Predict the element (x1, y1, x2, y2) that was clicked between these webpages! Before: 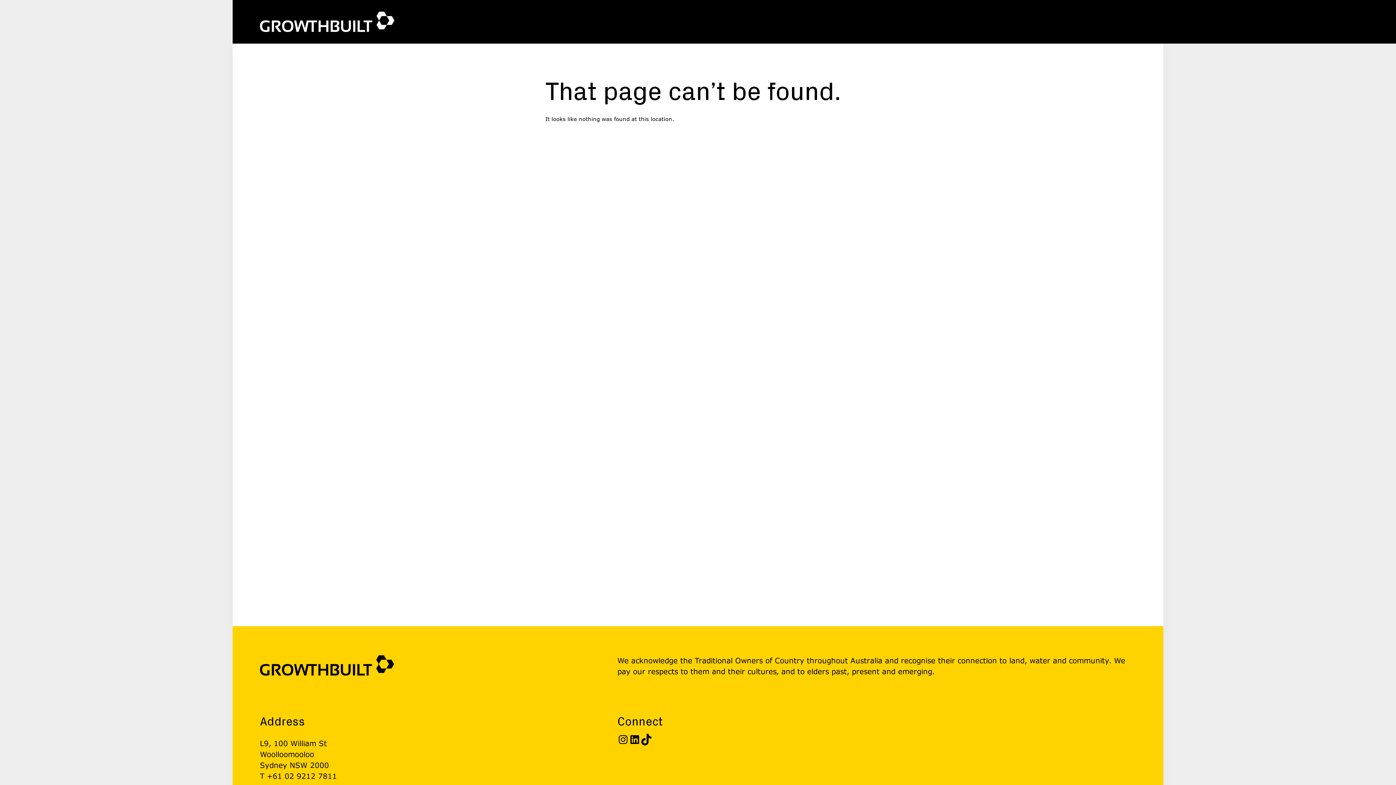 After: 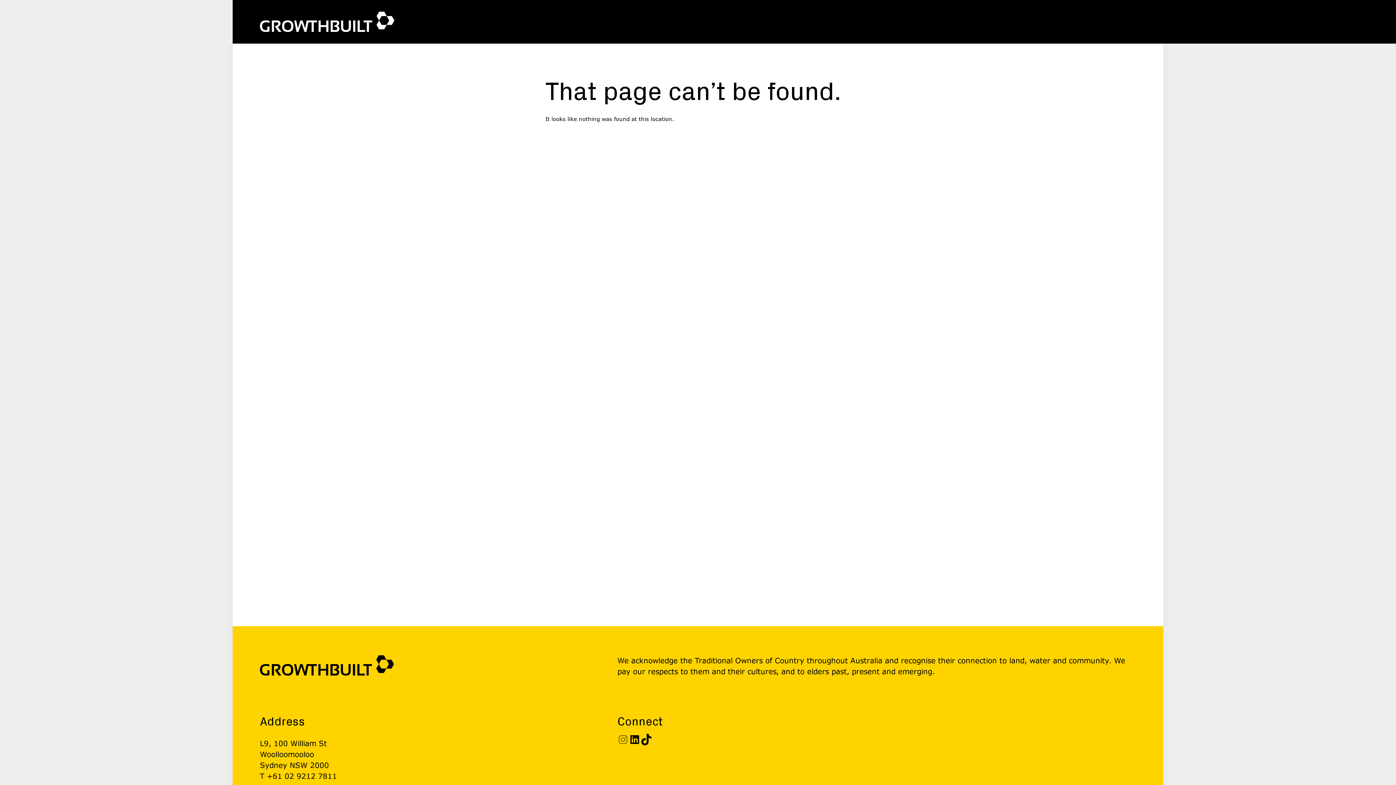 Action: bbox: (617, 731, 629, 748) label: Instagram